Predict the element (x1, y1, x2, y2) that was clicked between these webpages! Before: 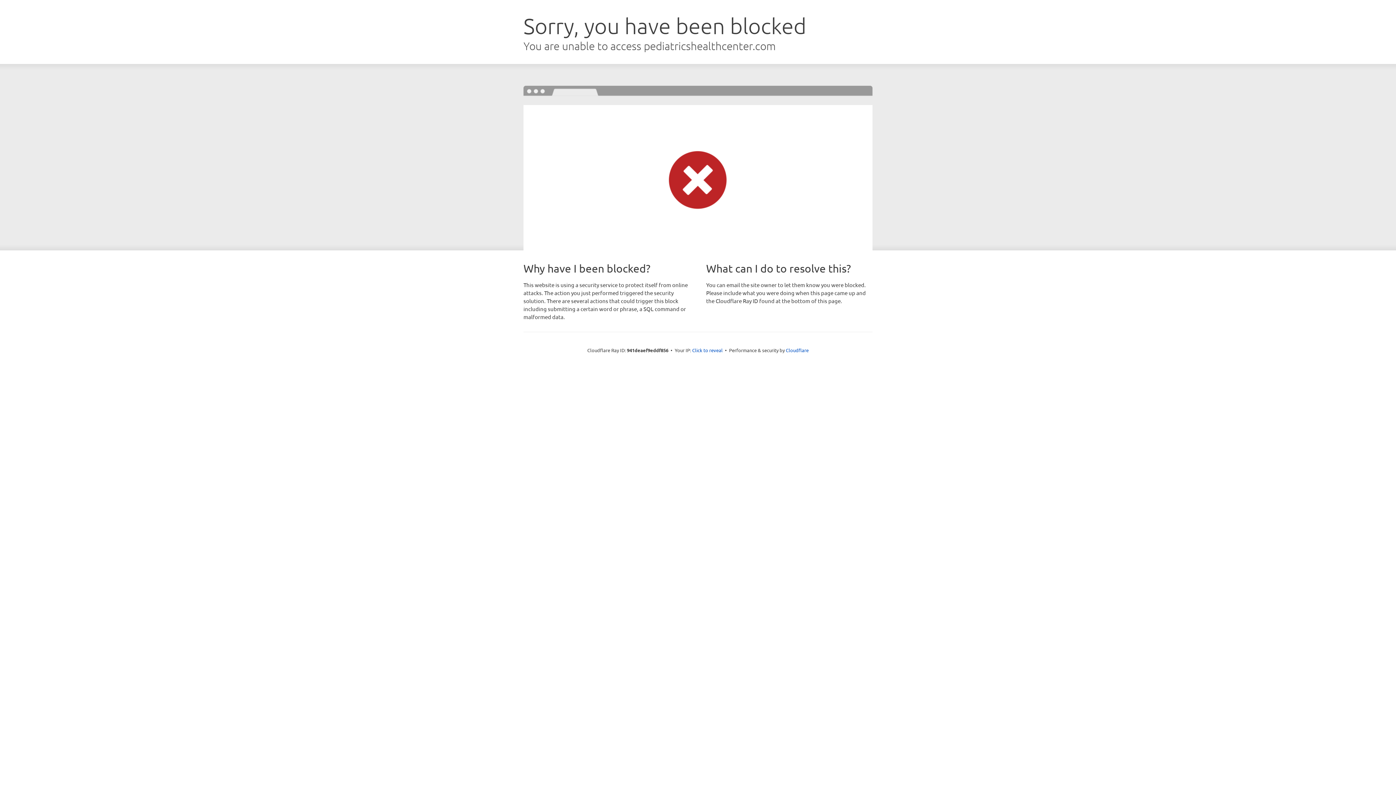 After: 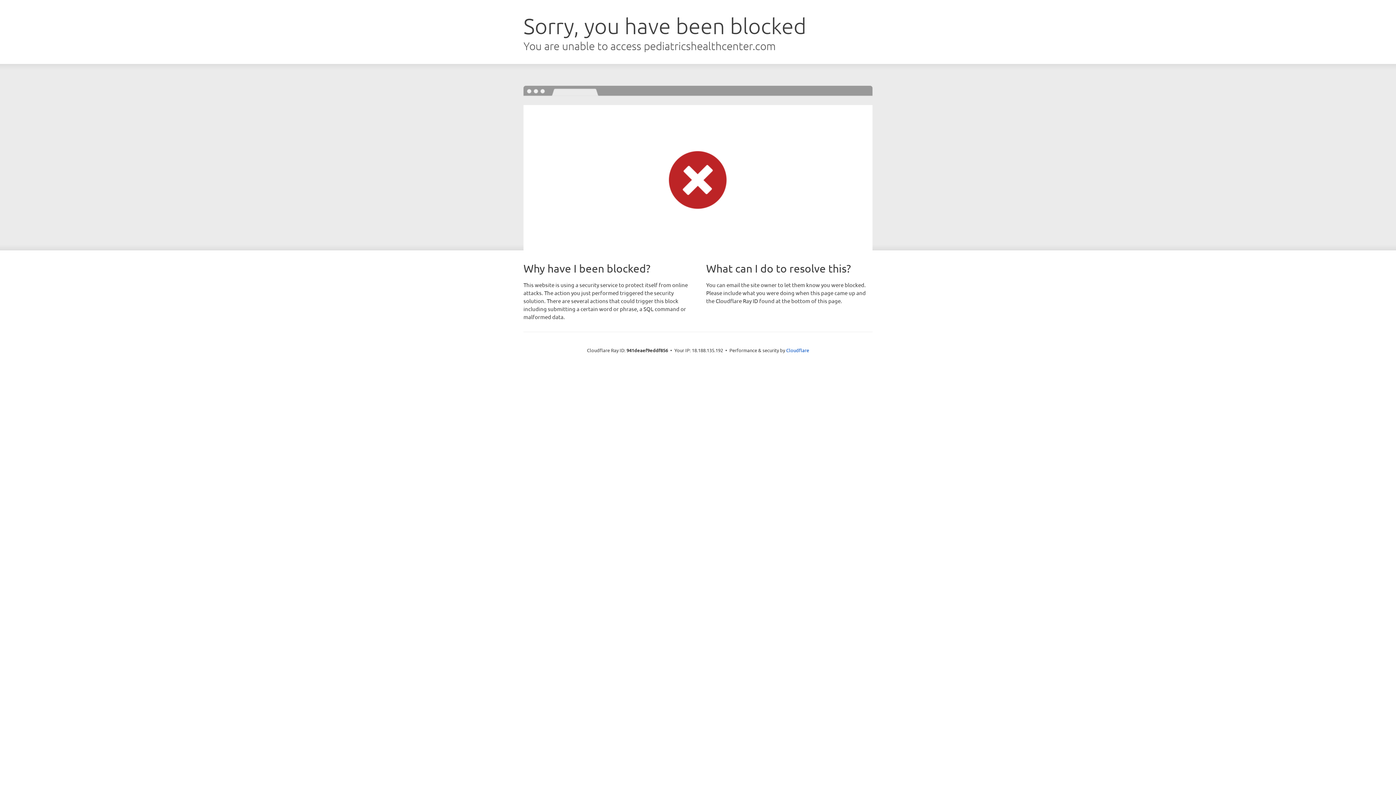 Action: label: Click to reveal bbox: (692, 346, 722, 353)